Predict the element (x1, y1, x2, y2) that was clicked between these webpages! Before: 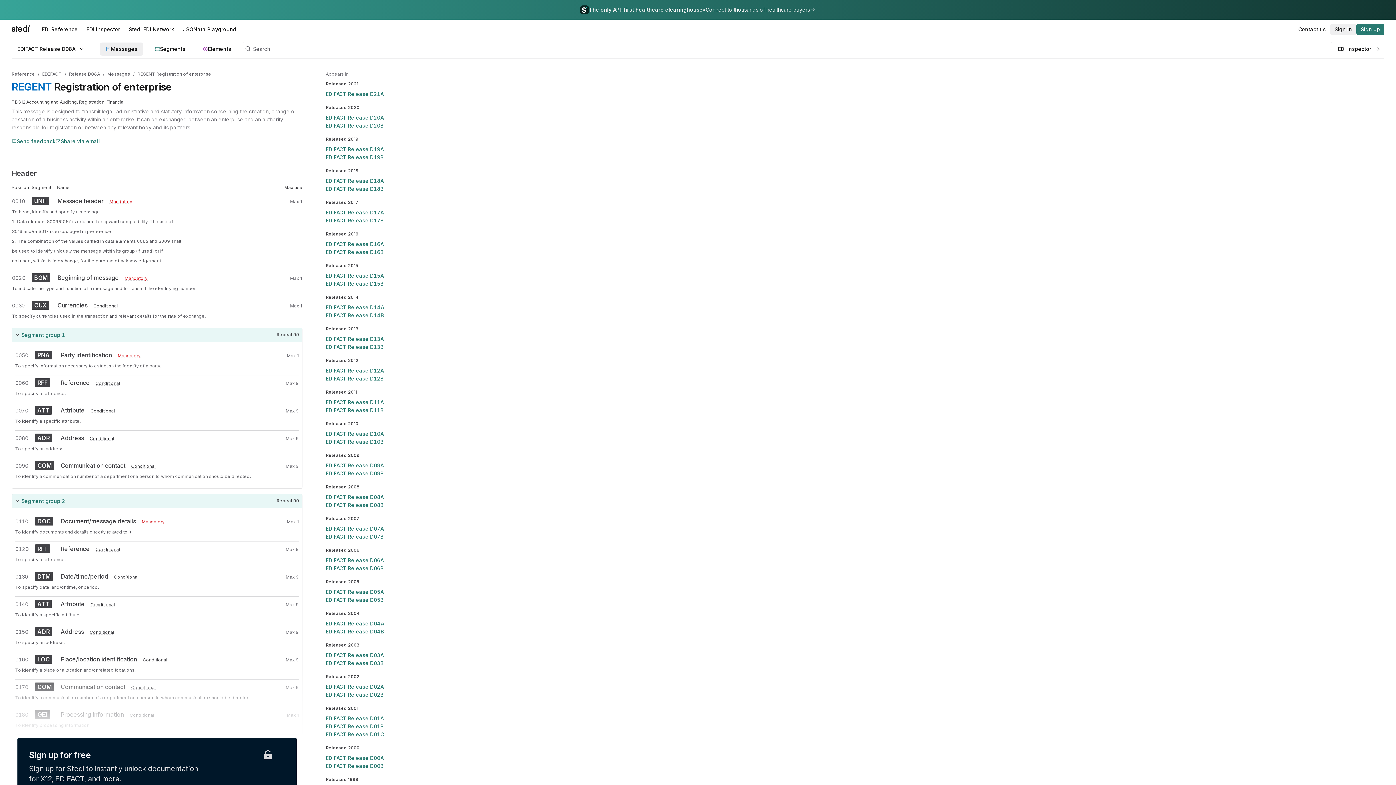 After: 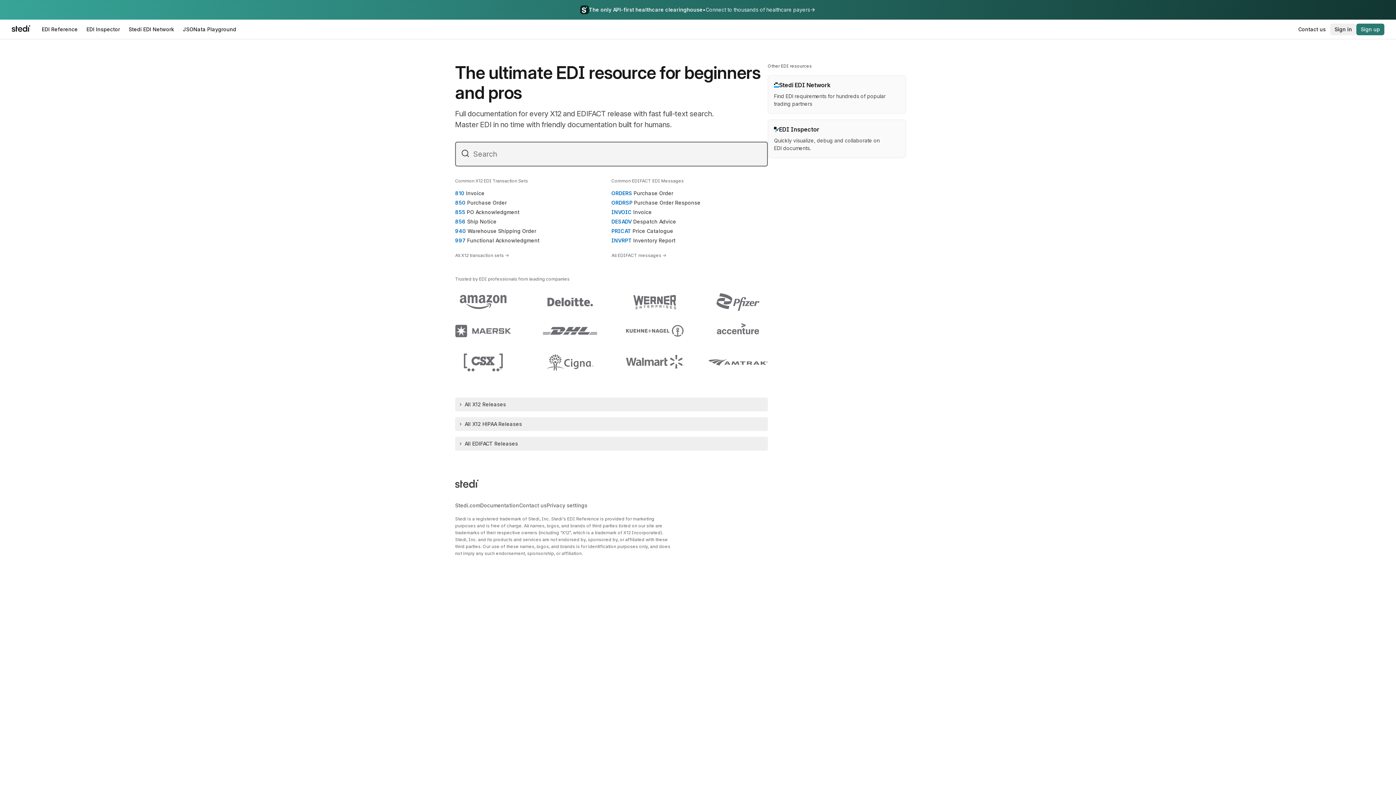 Action: bbox: (11, 25, 30, 33)